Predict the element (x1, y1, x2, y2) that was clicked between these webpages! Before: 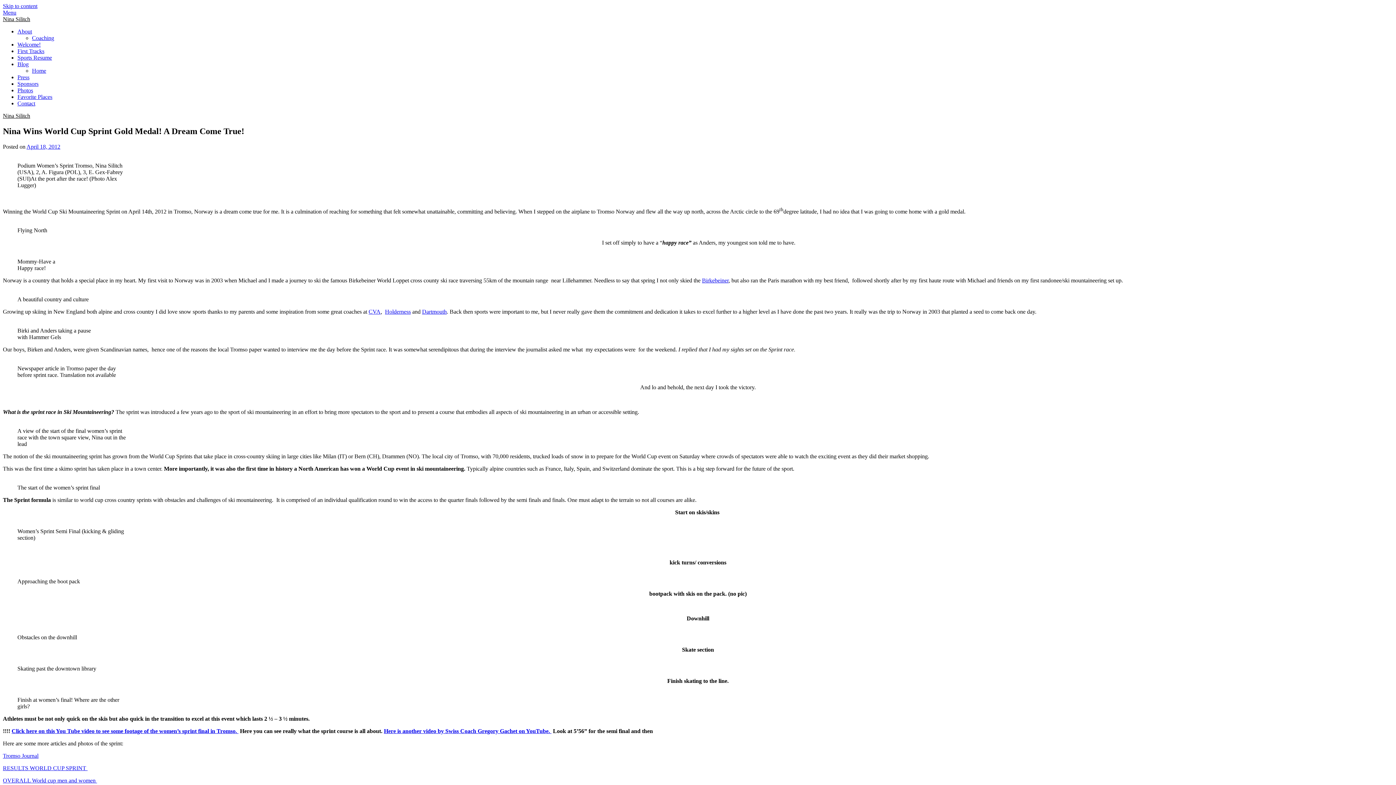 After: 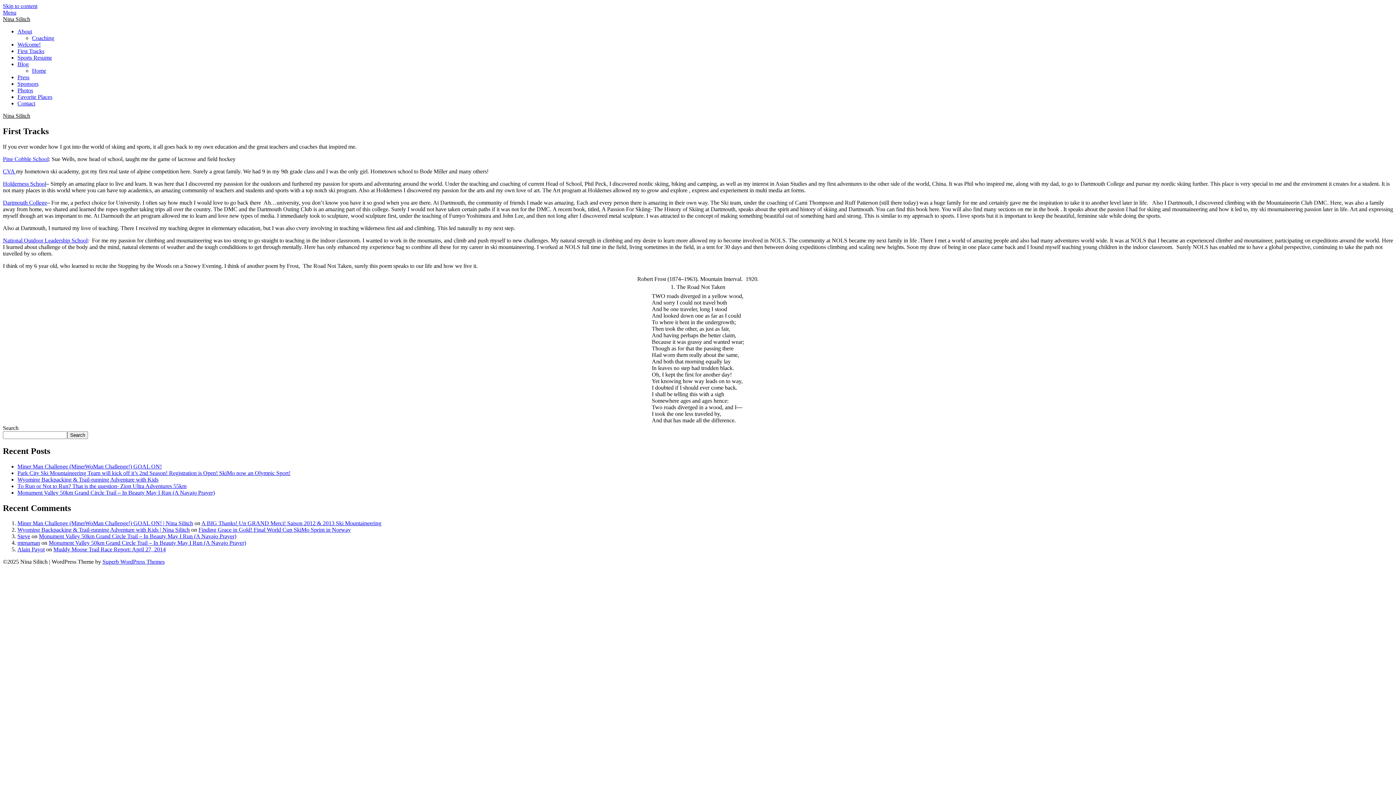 Action: bbox: (17, 48, 44, 54) label: First Tracks